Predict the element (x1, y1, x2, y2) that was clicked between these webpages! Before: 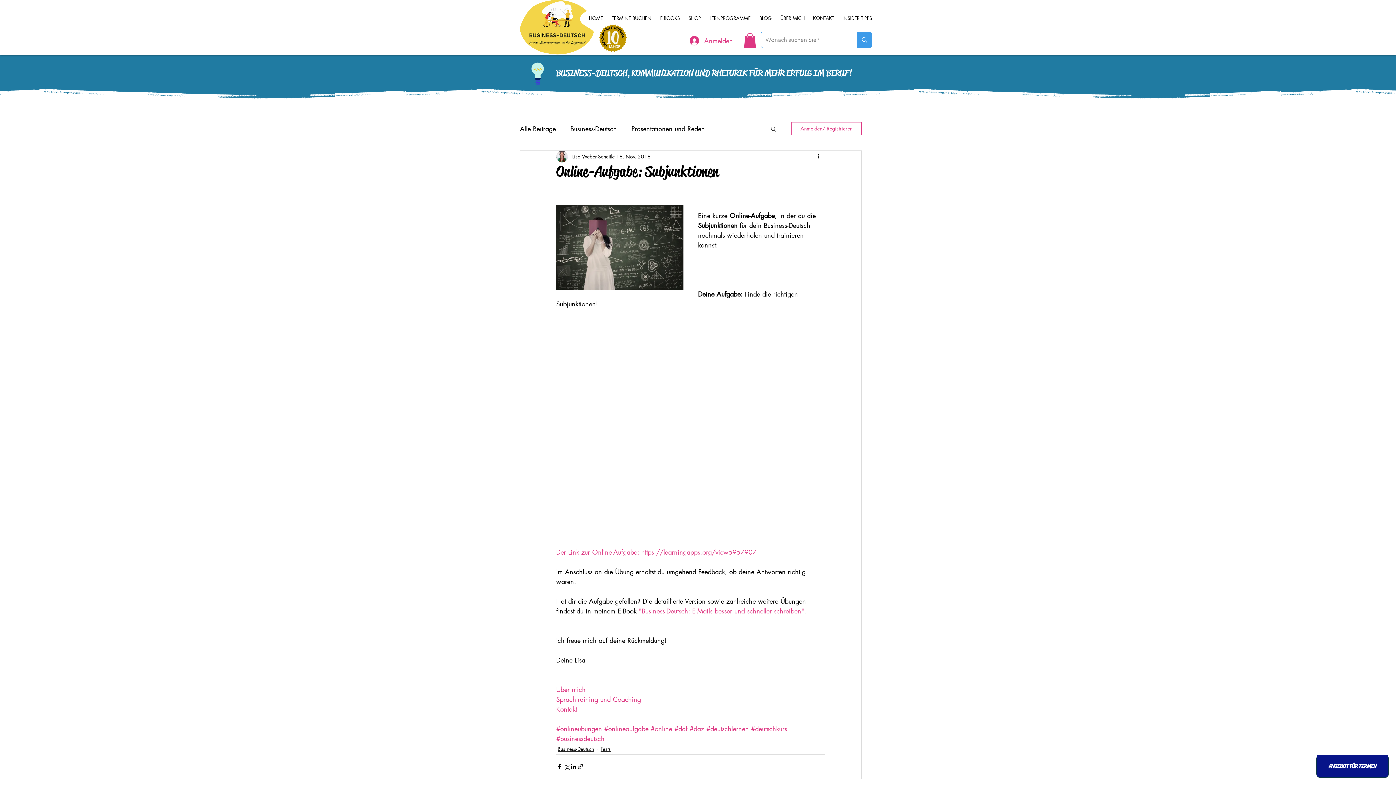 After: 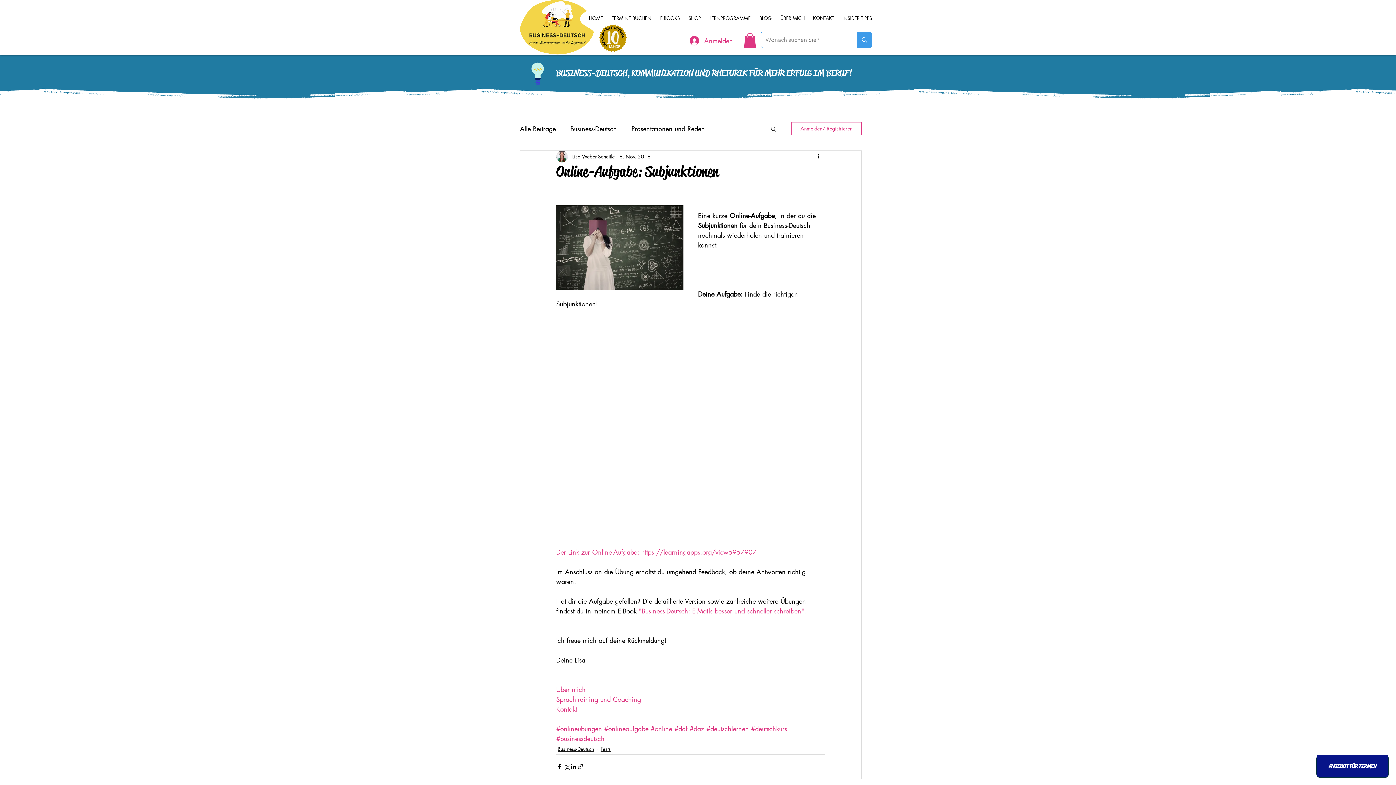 Action: label: Der Link zur Online-Aufgabe:  bbox: (556, 547, 641, 556)